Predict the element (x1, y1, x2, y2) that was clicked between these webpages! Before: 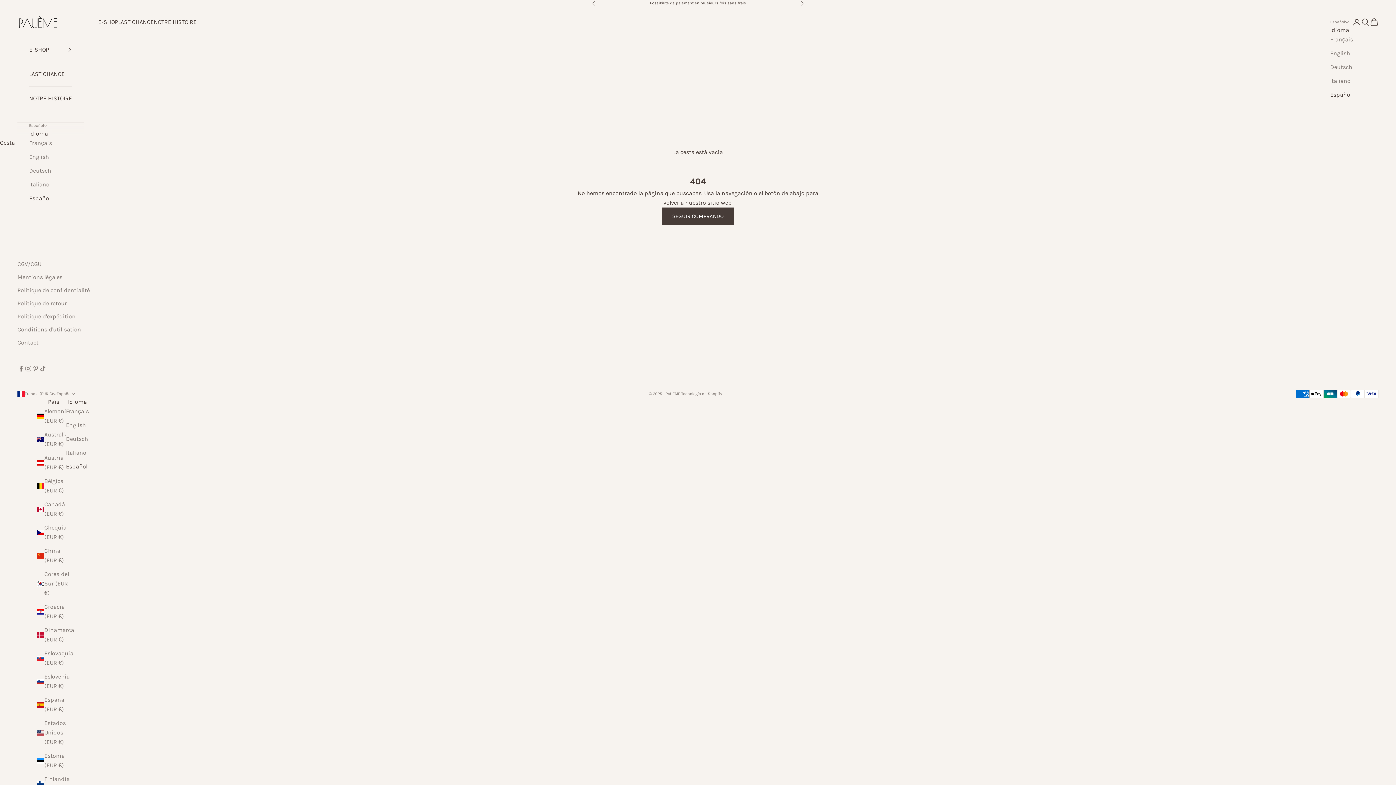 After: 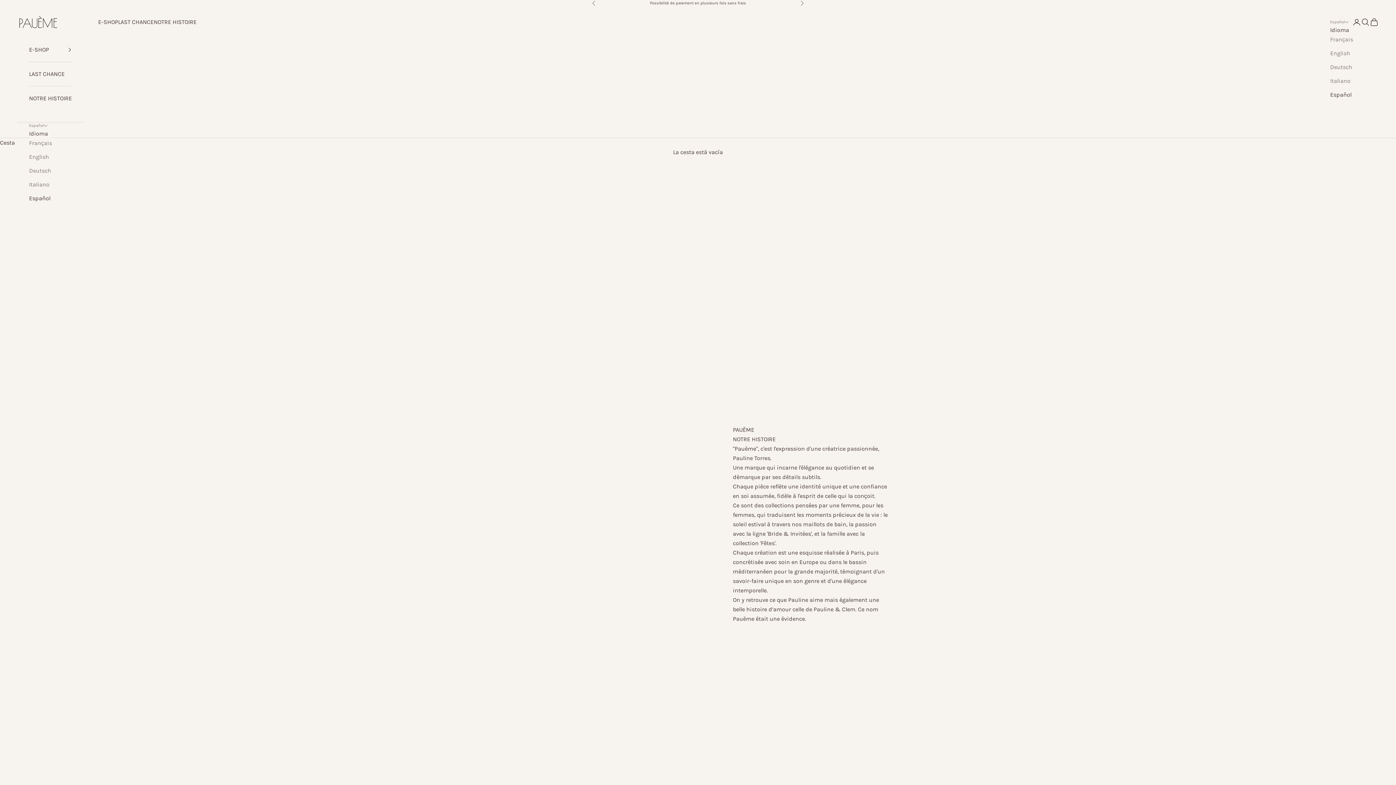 Action: label: NOTRE HISTOIRE bbox: (29, 86, 72, 110)